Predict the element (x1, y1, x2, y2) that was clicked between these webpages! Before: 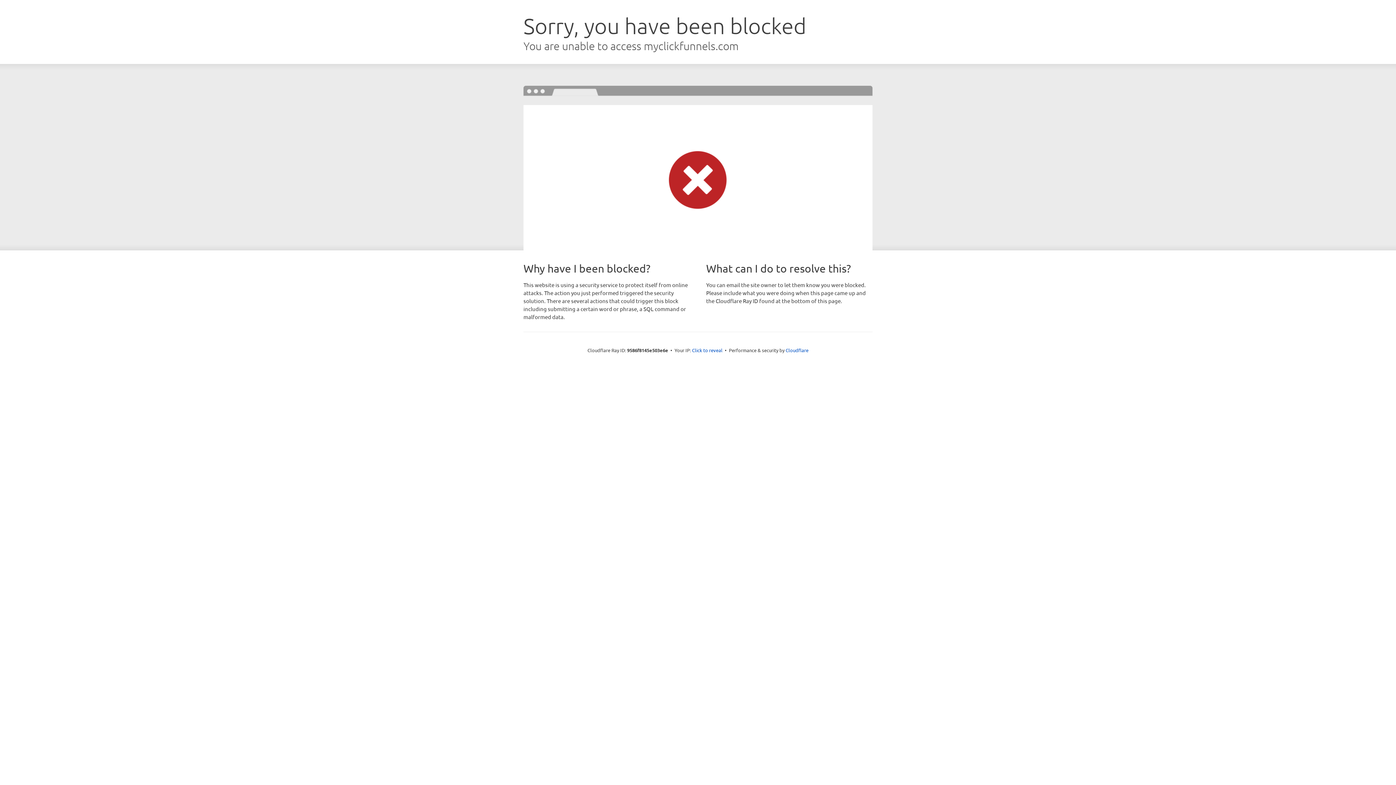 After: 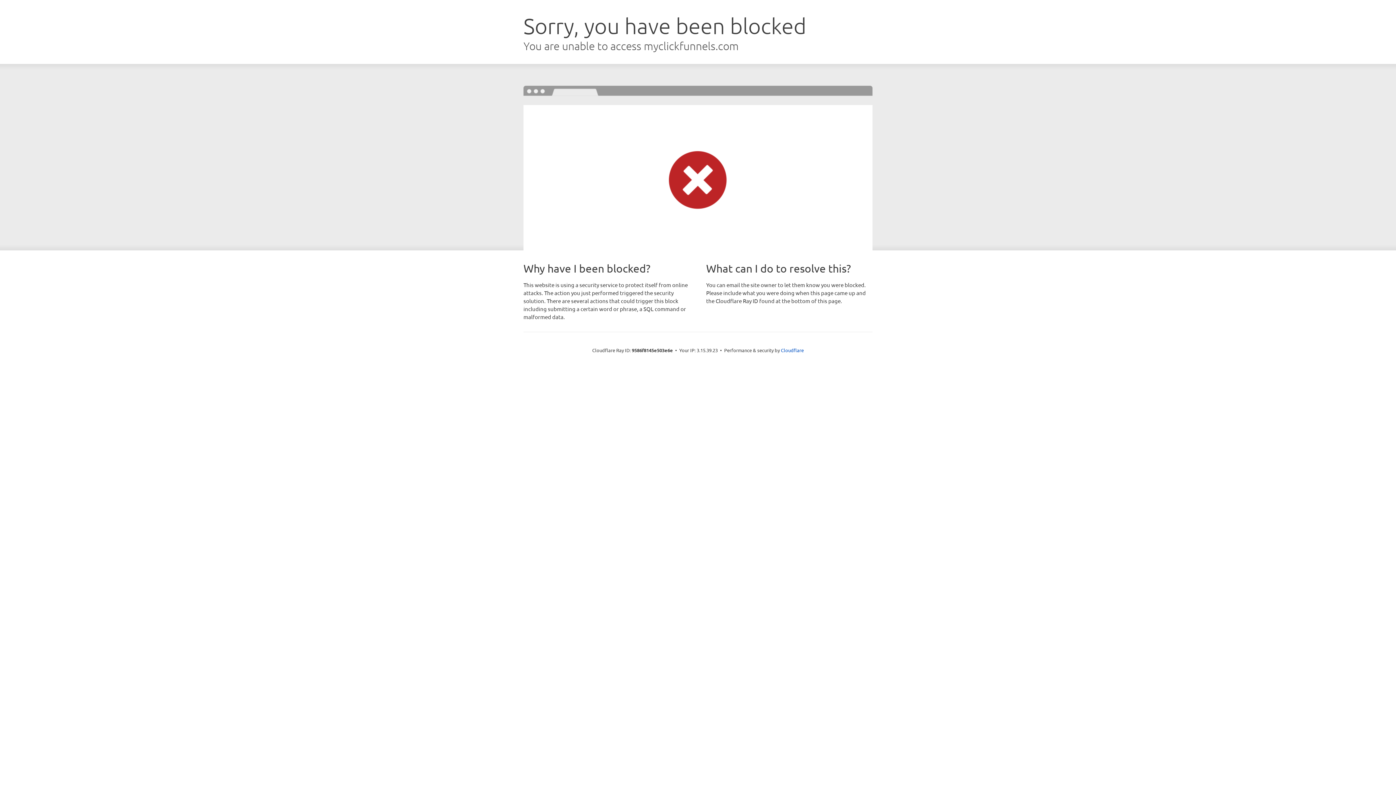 Action: label: Click to reveal bbox: (692, 346, 722, 353)